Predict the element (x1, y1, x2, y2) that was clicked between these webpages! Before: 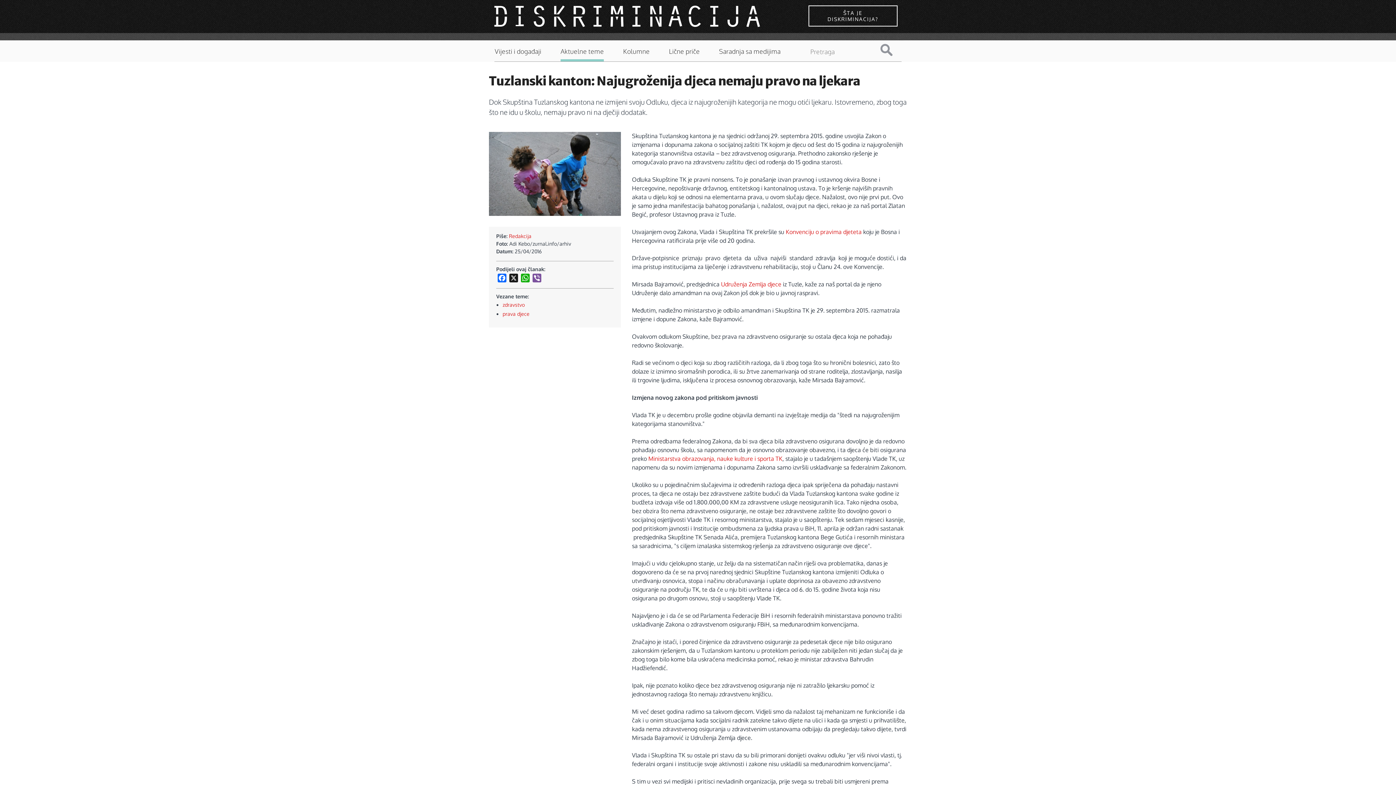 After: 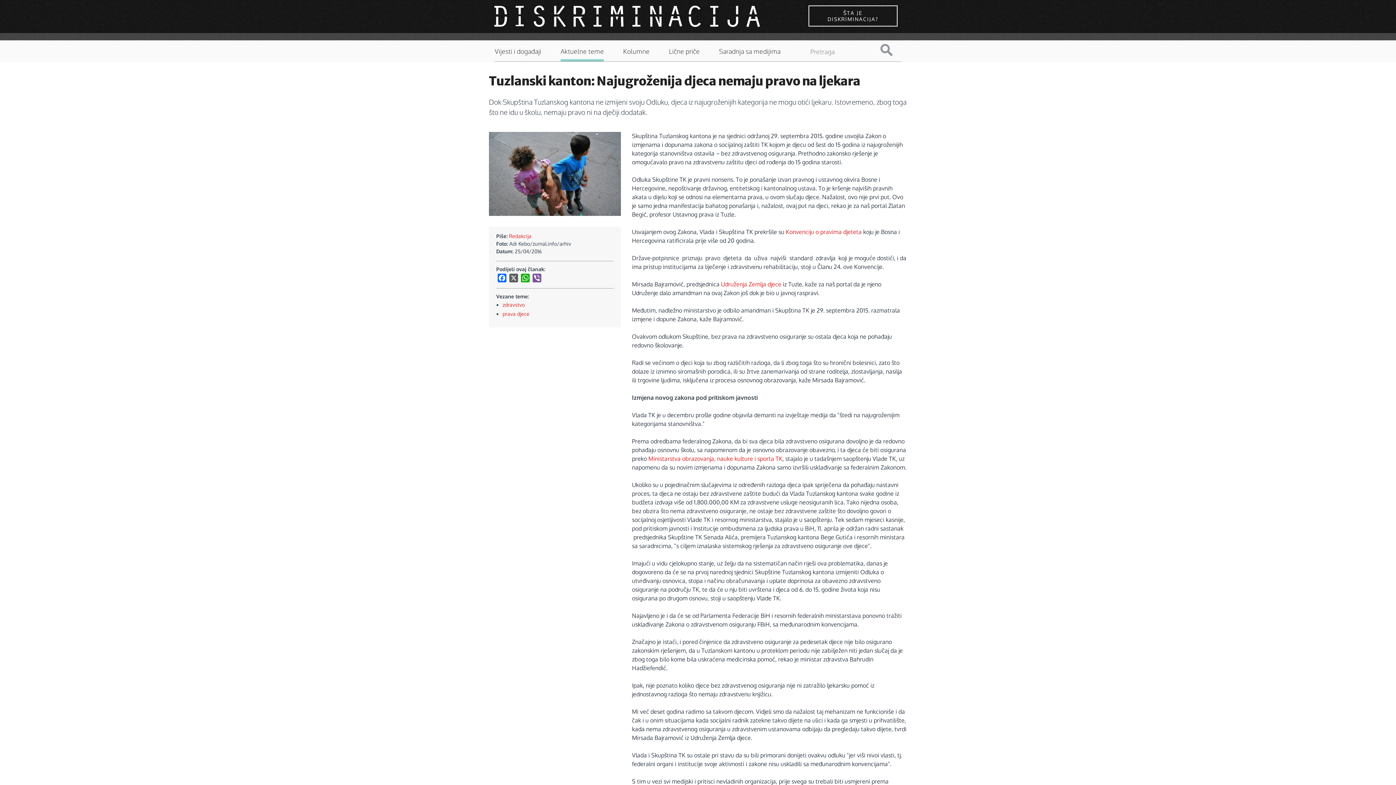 Action: bbox: (508, 273, 519, 282) label: X